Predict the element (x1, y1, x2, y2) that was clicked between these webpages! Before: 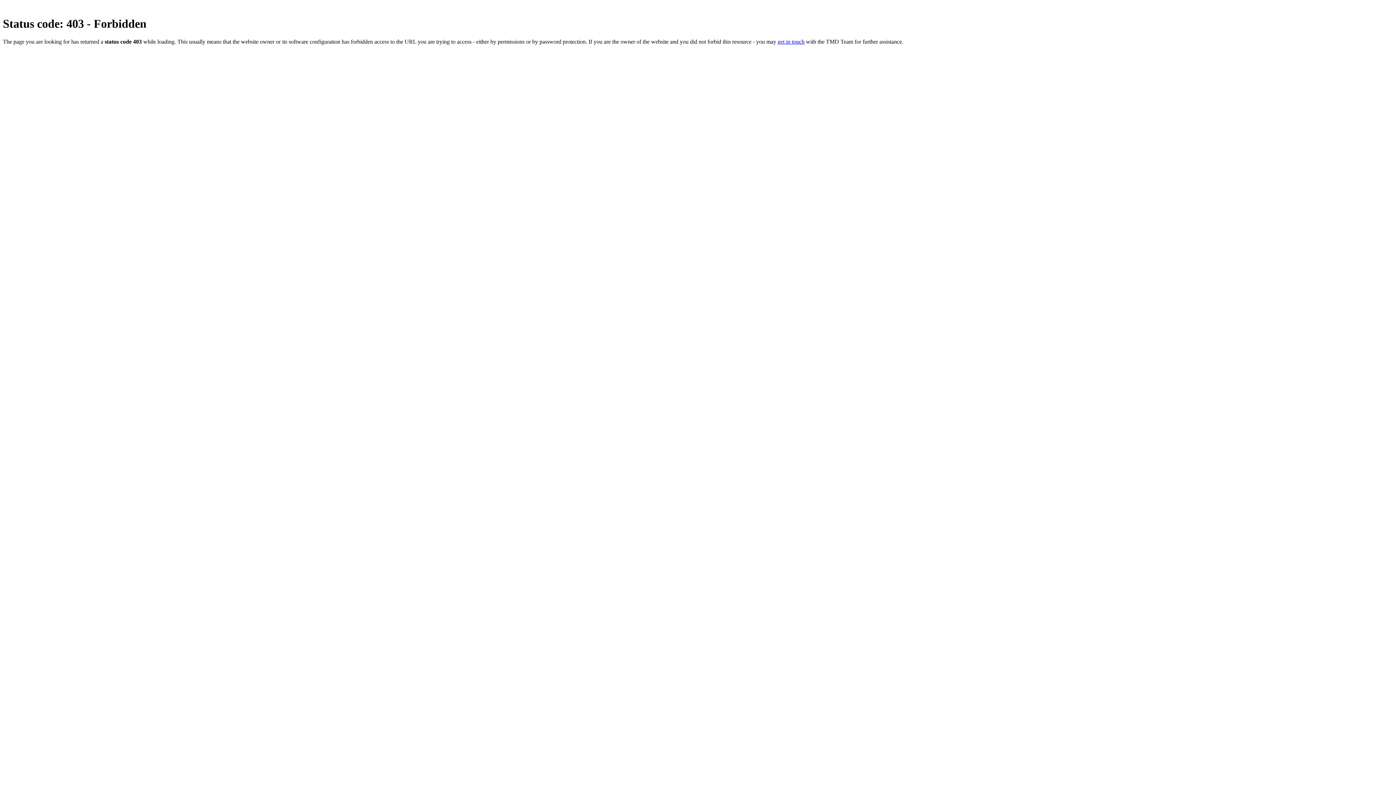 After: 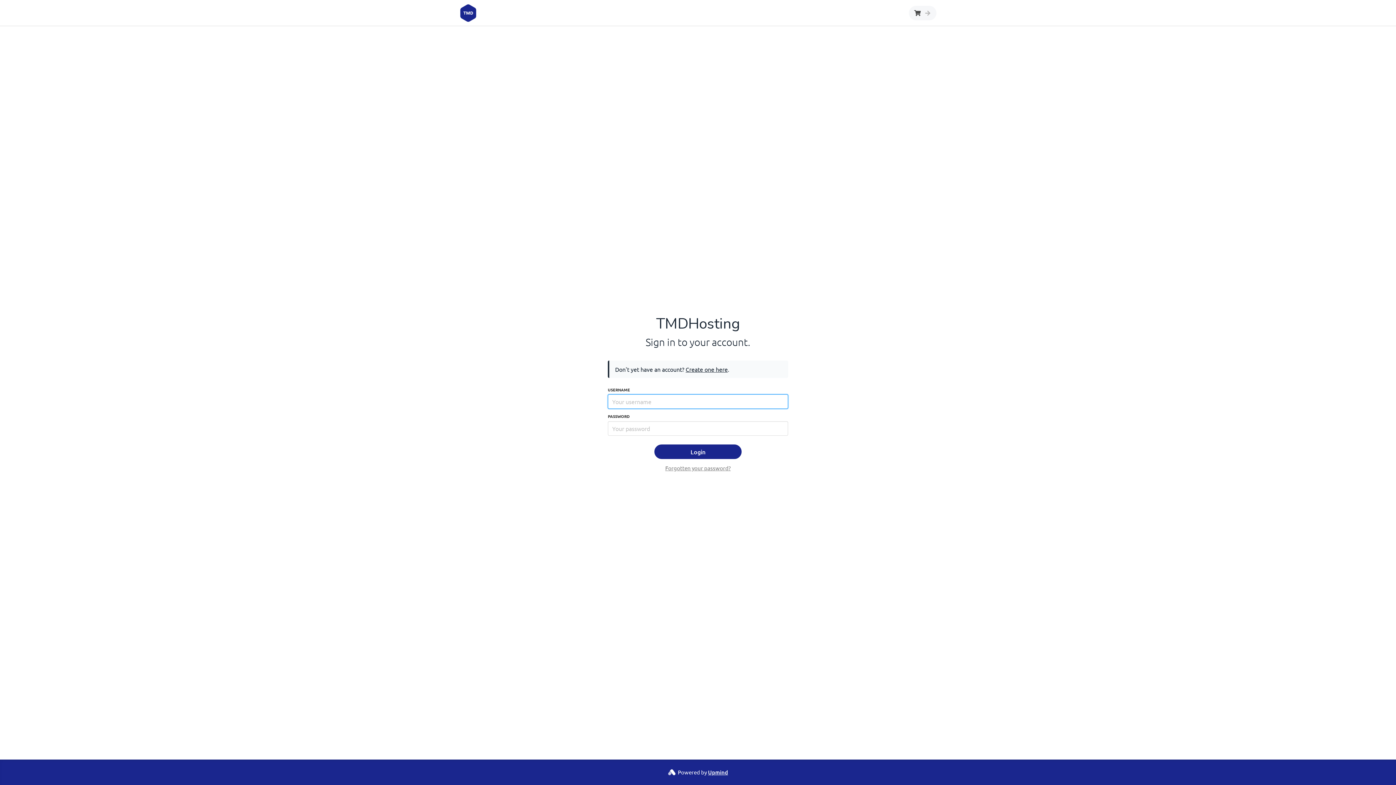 Action: label: get in touch bbox: (777, 38, 804, 44)